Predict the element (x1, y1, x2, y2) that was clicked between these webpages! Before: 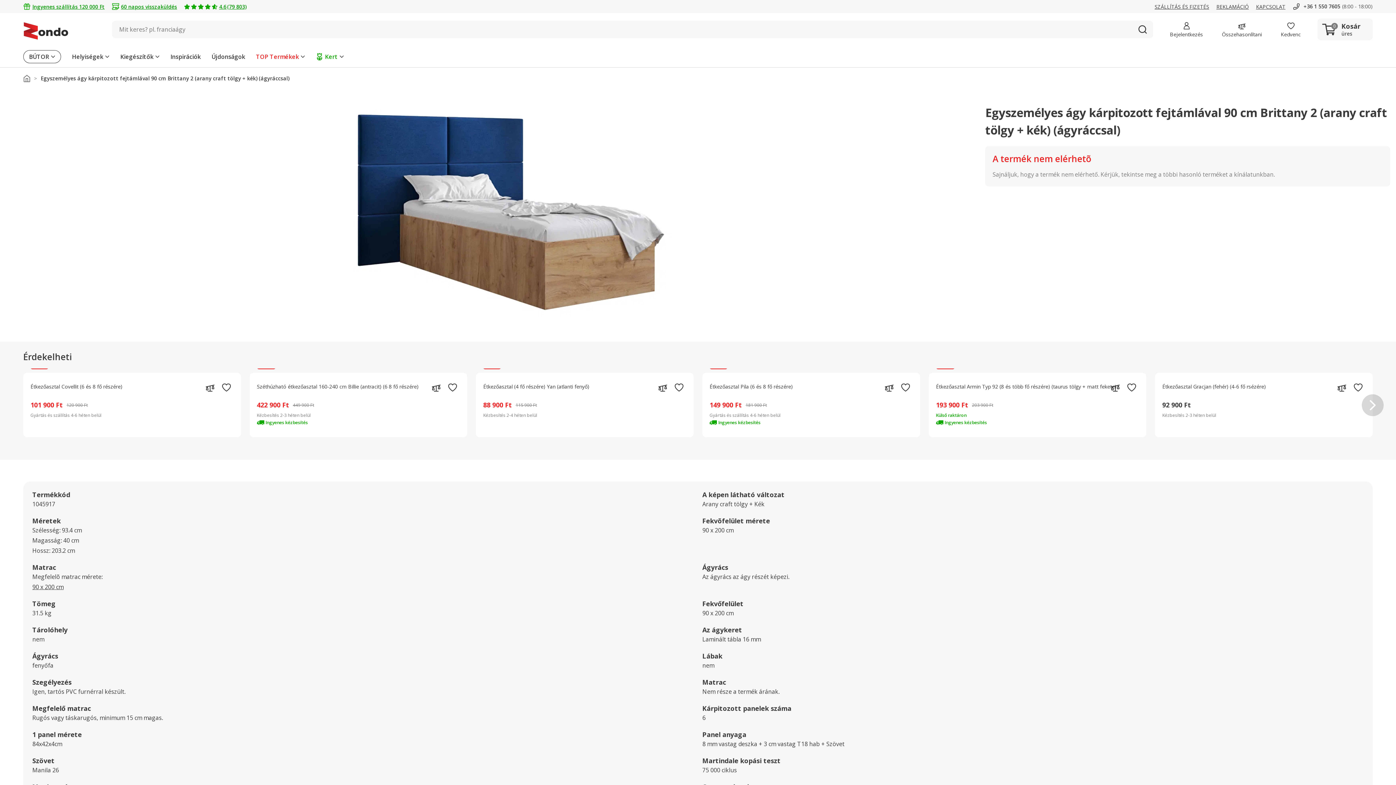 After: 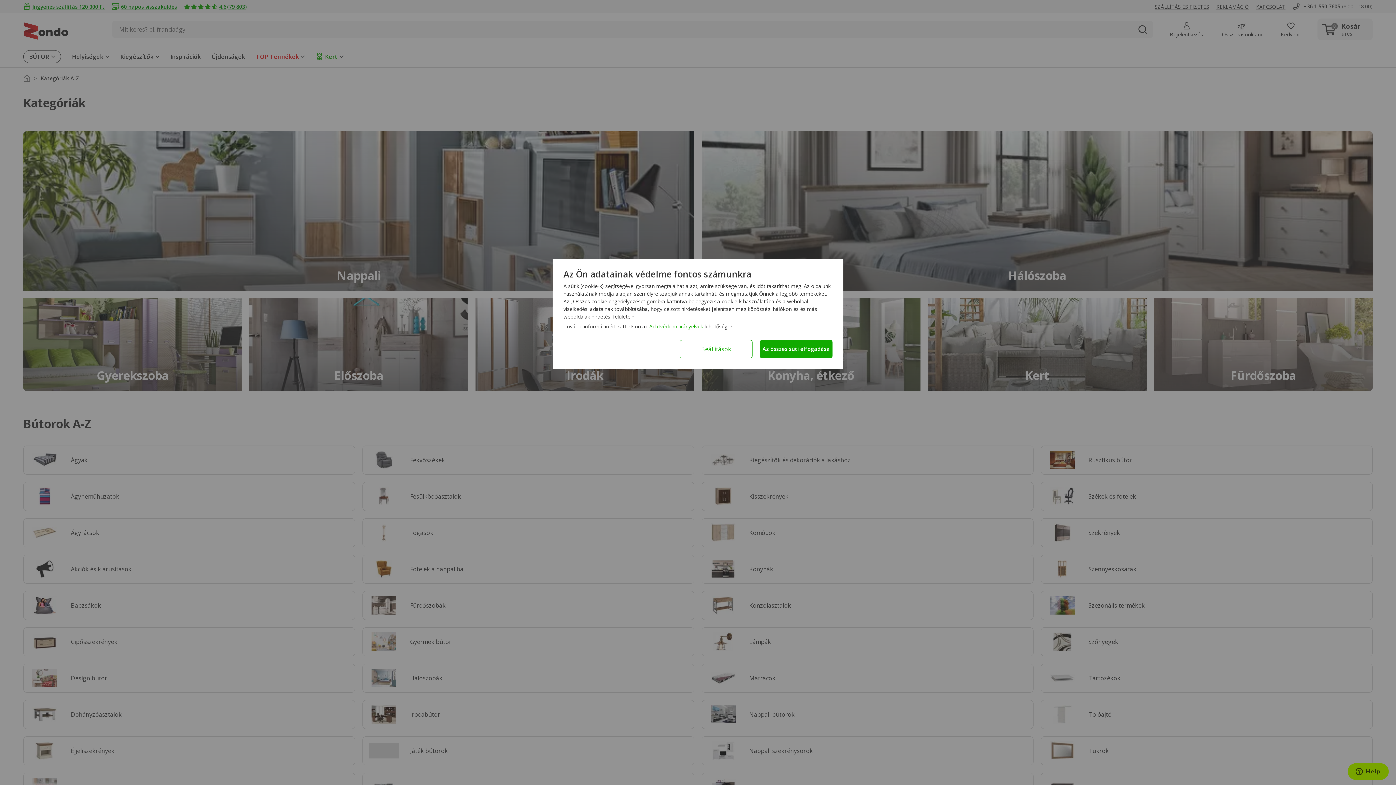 Action: label: Helyiségek bbox: (66, 50, 114, 63)